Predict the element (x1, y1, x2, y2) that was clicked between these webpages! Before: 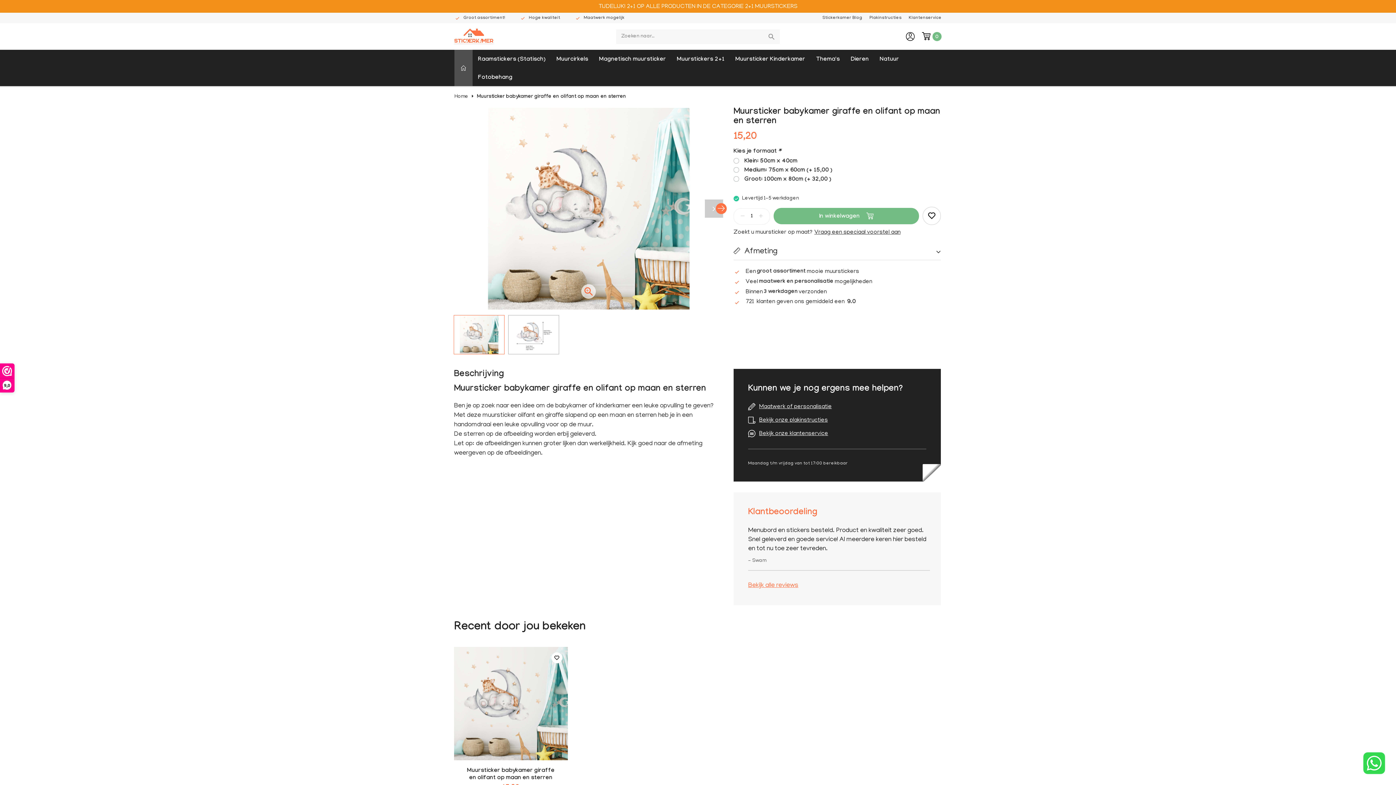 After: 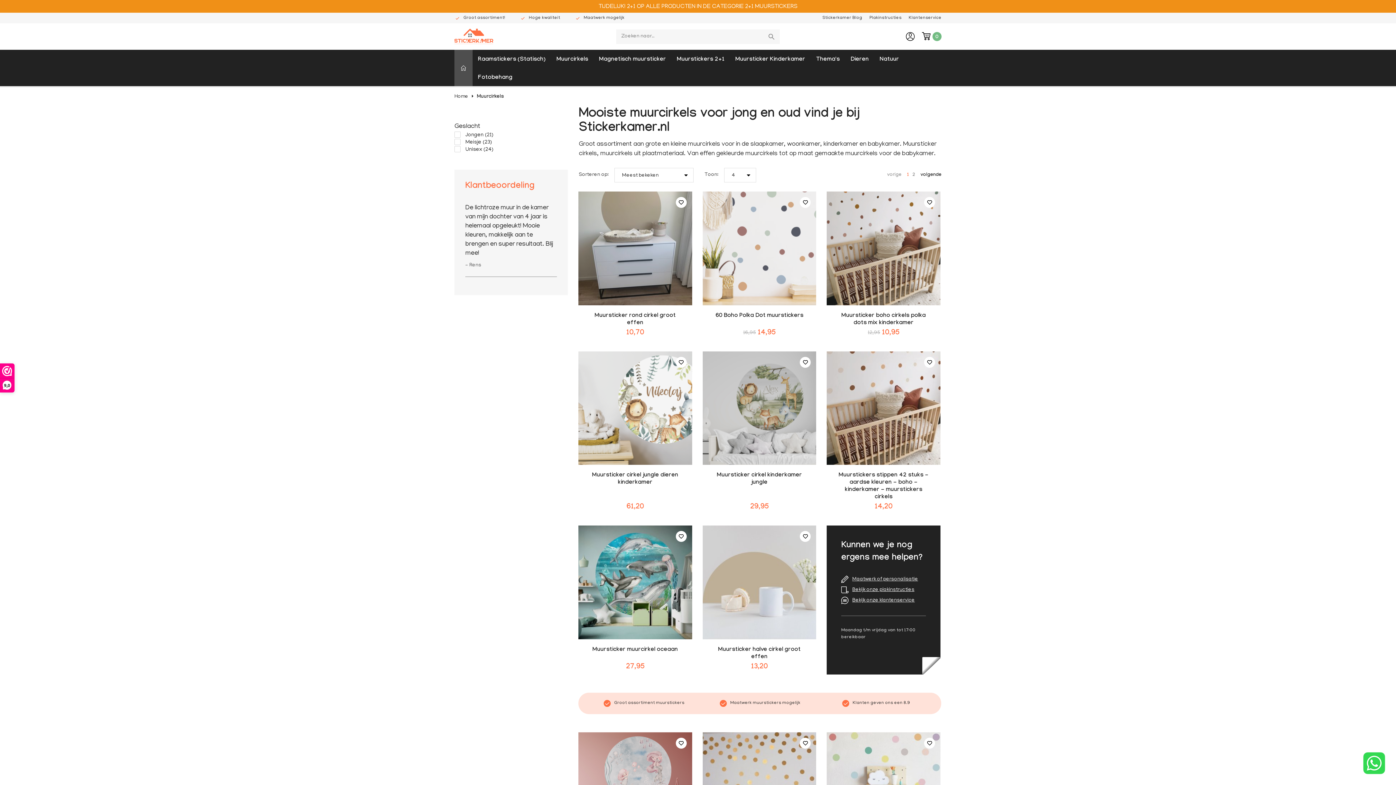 Action: label: Muurcirkels bbox: (551, 49, 593, 68)